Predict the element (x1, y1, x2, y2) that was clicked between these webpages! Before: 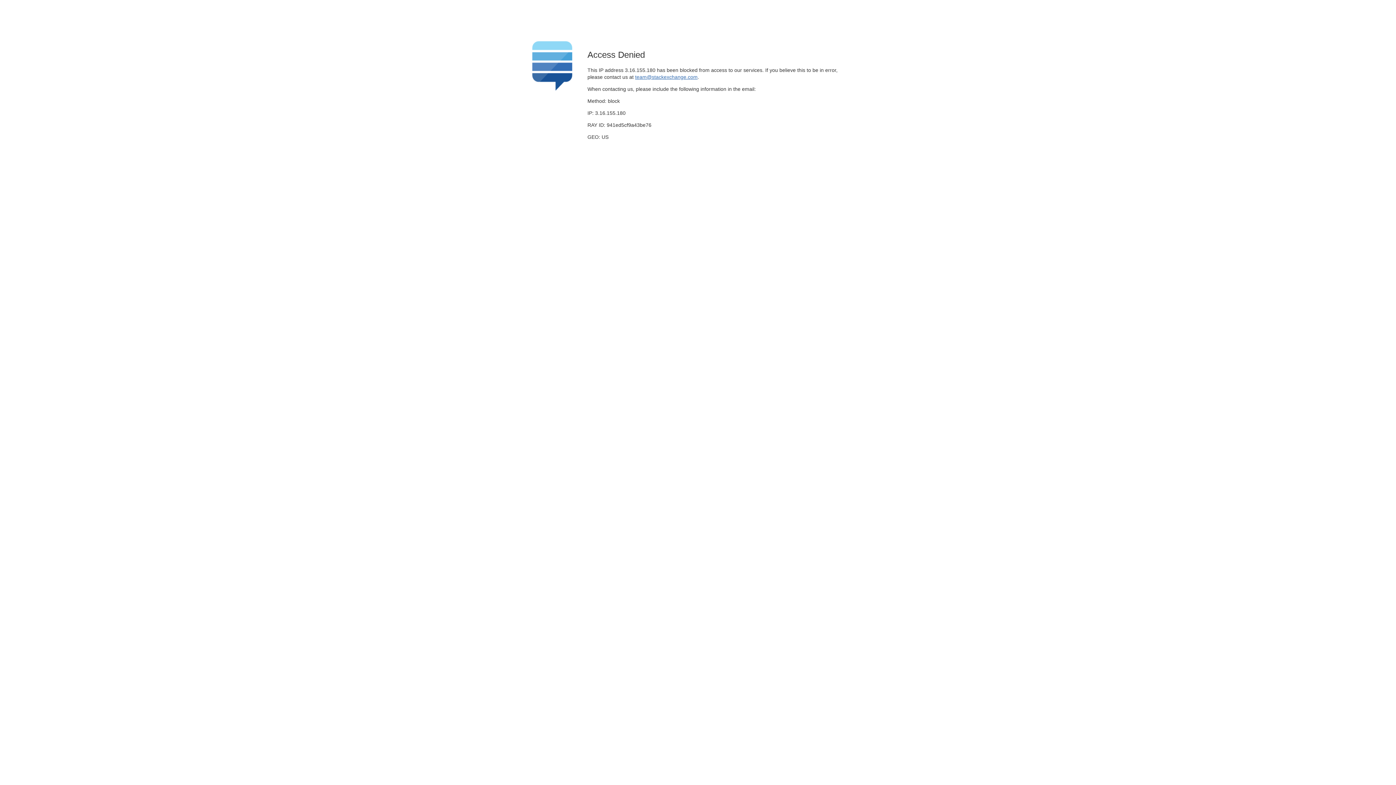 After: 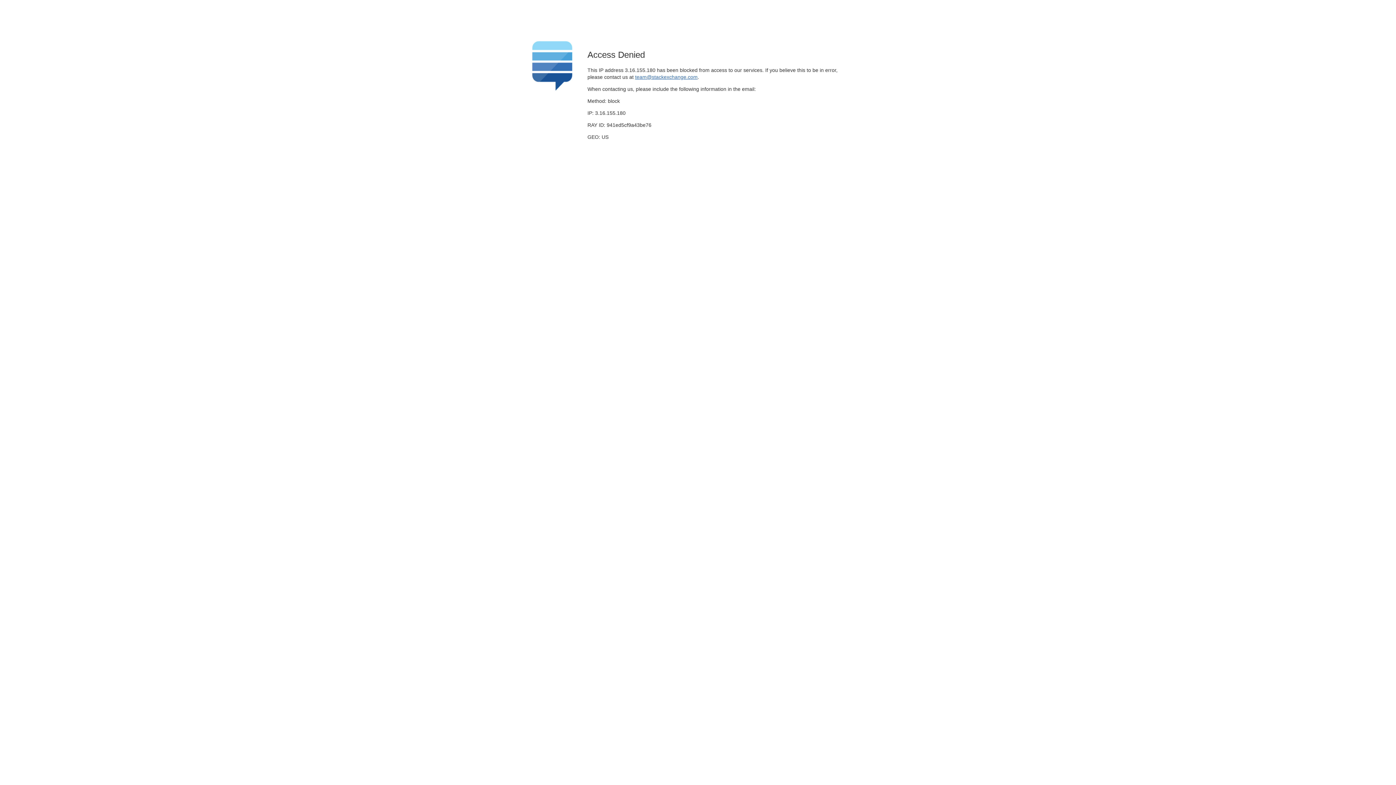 Action: label: team@stackexchange.com bbox: (635, 74, 697, 79)